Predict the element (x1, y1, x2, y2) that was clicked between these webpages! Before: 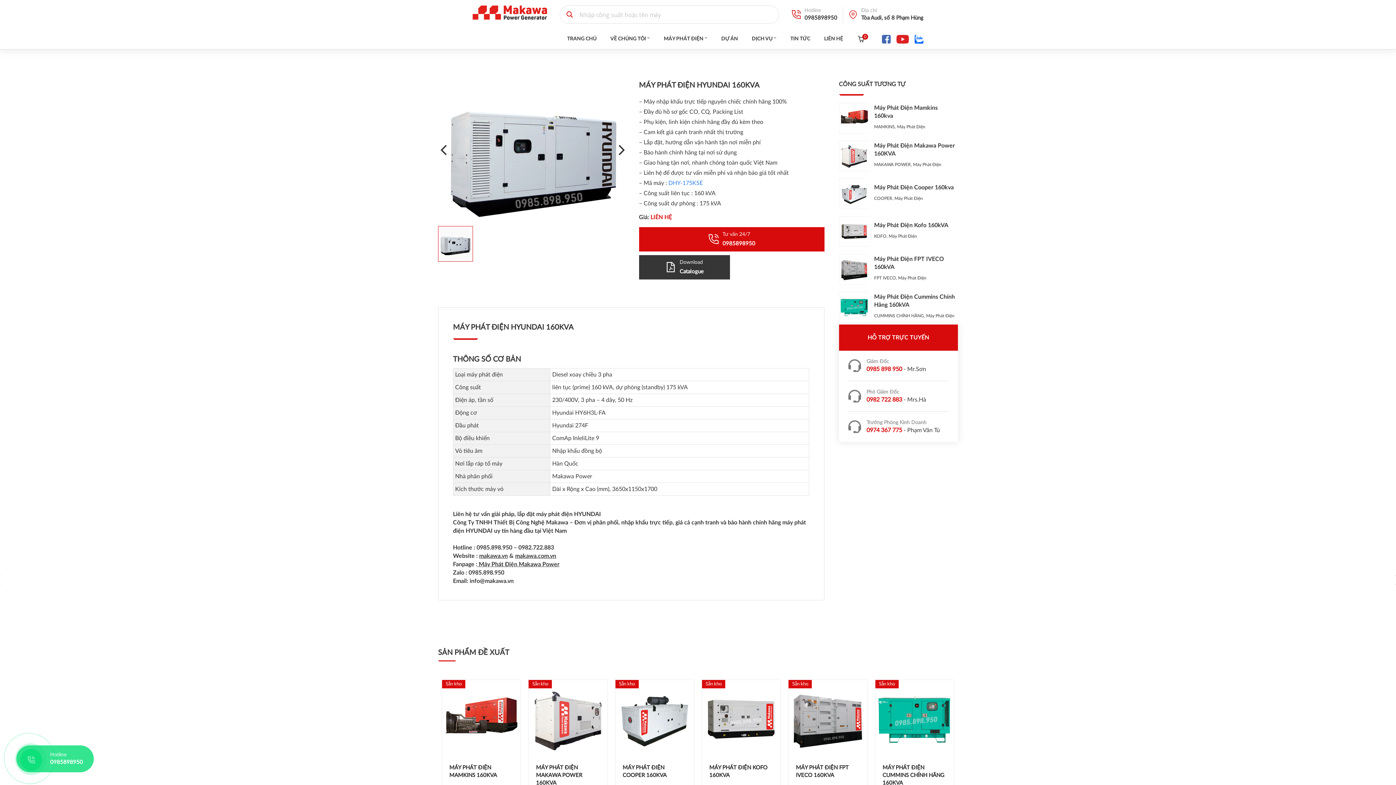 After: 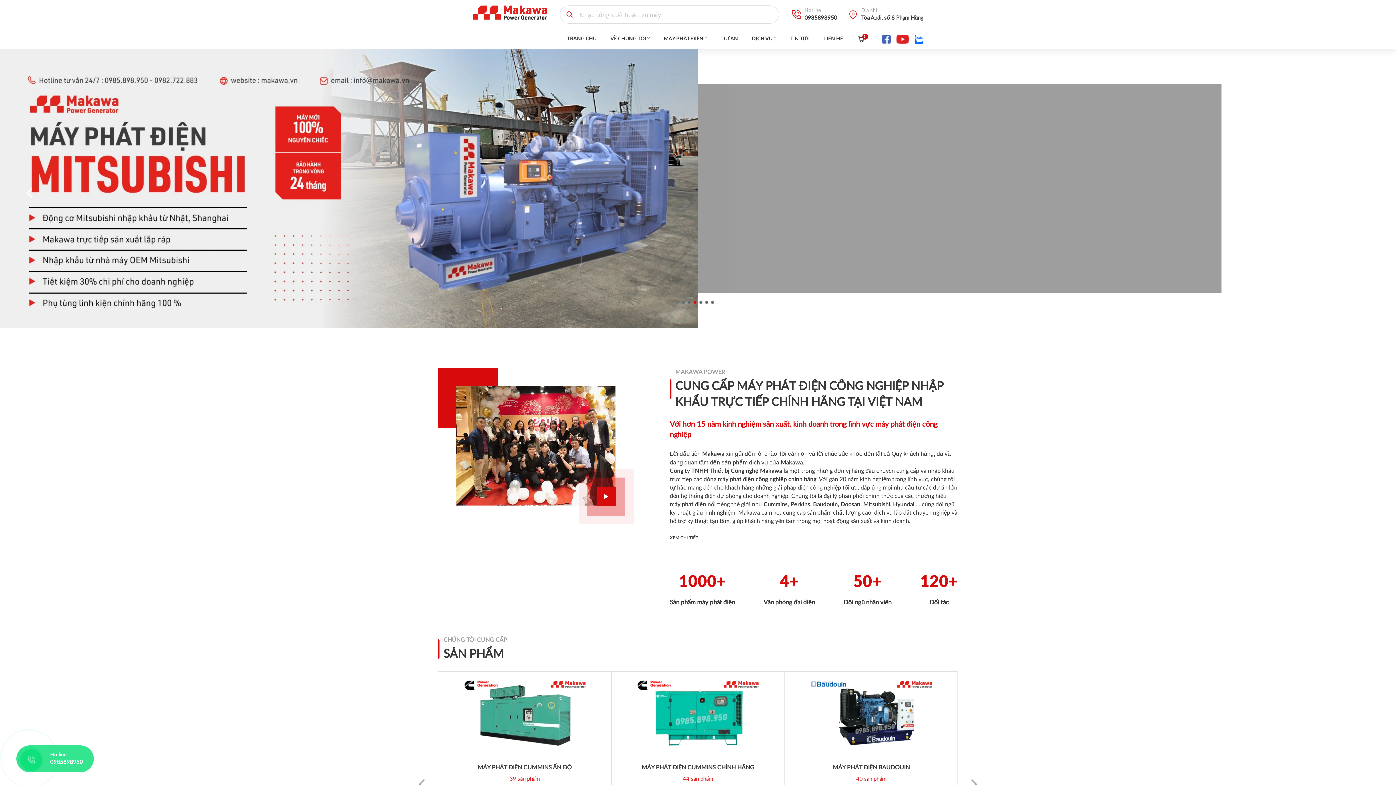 Action: bbox: (472, 10, 547, 15)